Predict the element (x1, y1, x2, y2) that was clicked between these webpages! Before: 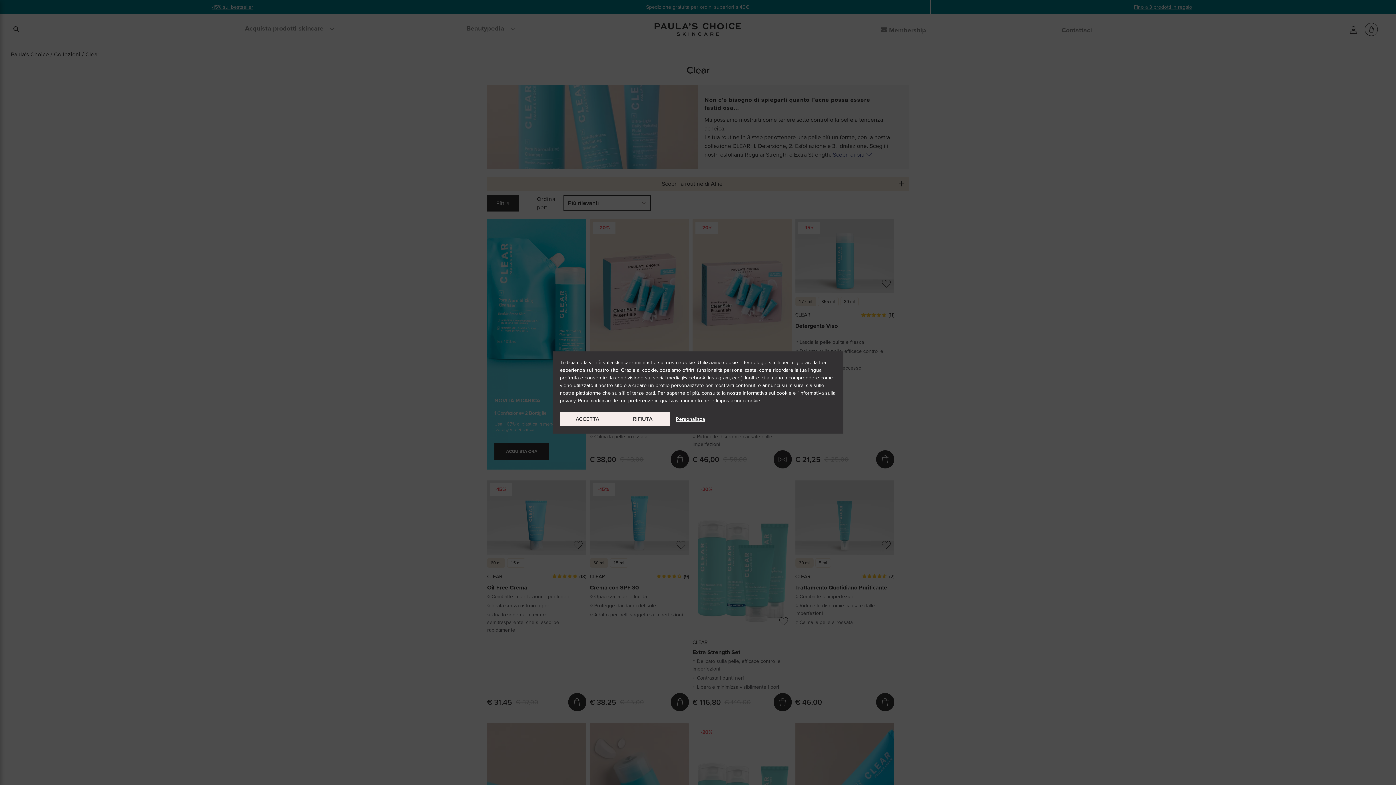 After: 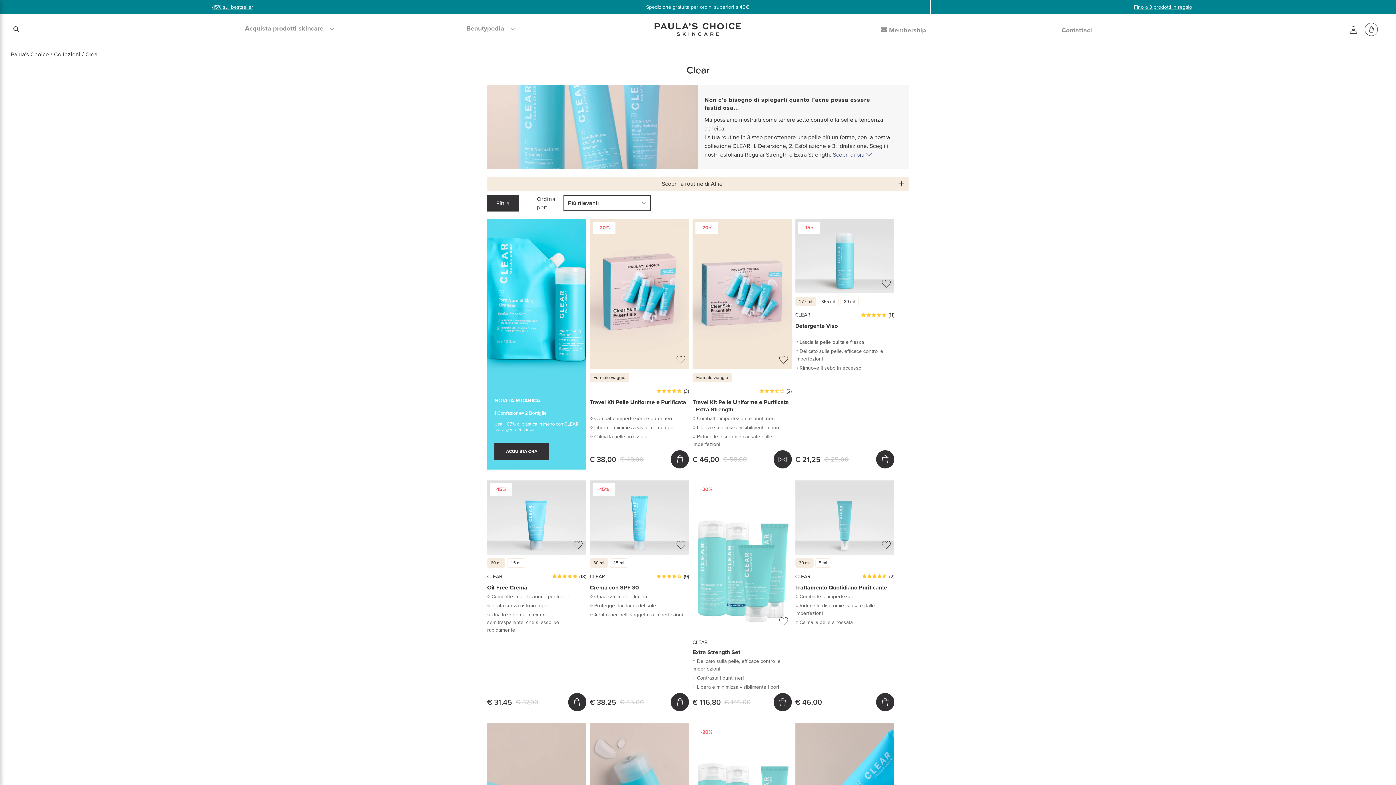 Action: bbox: (560, 412, 615, 426) label: ACCETTA